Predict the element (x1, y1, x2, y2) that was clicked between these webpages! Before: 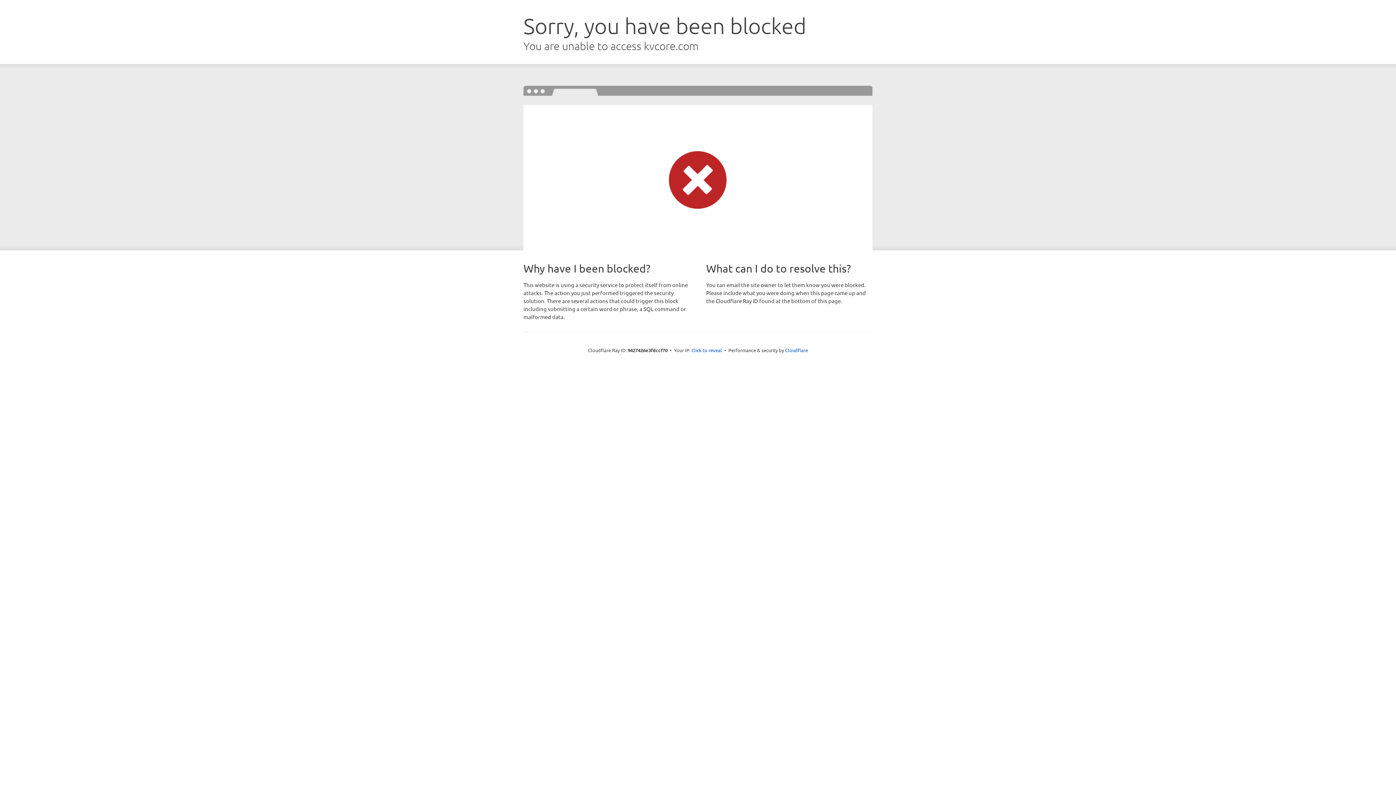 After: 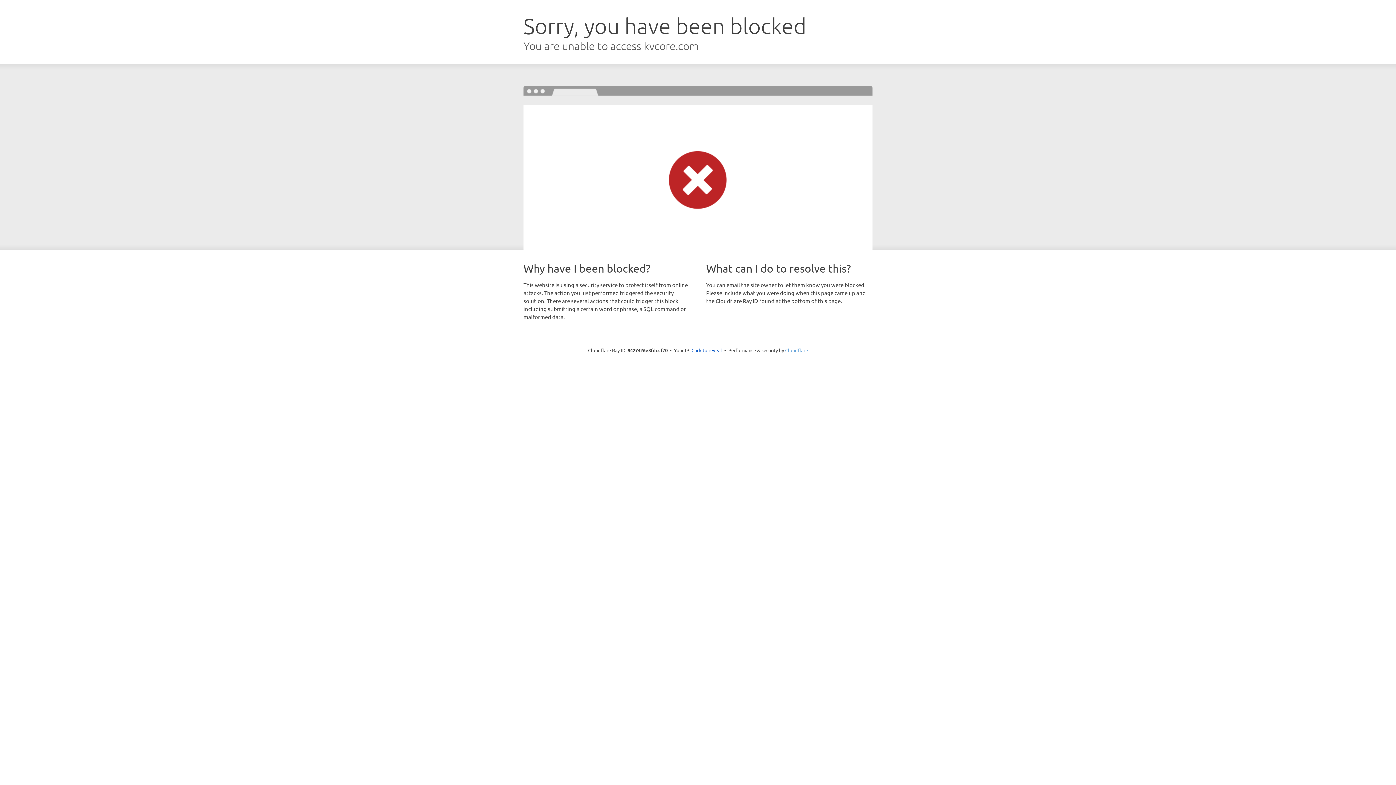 Action: label: Cloudflare bbox: (785, 347, 808, 353)